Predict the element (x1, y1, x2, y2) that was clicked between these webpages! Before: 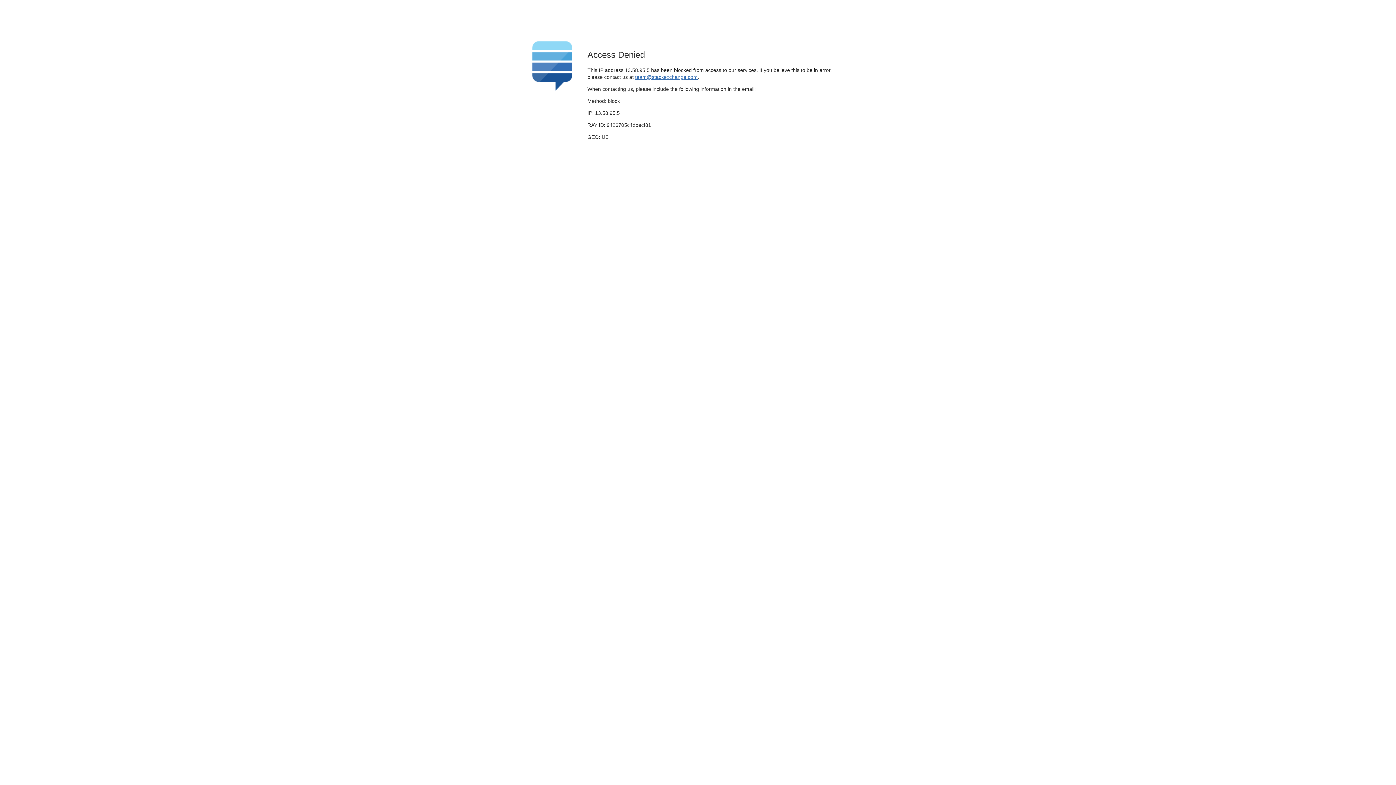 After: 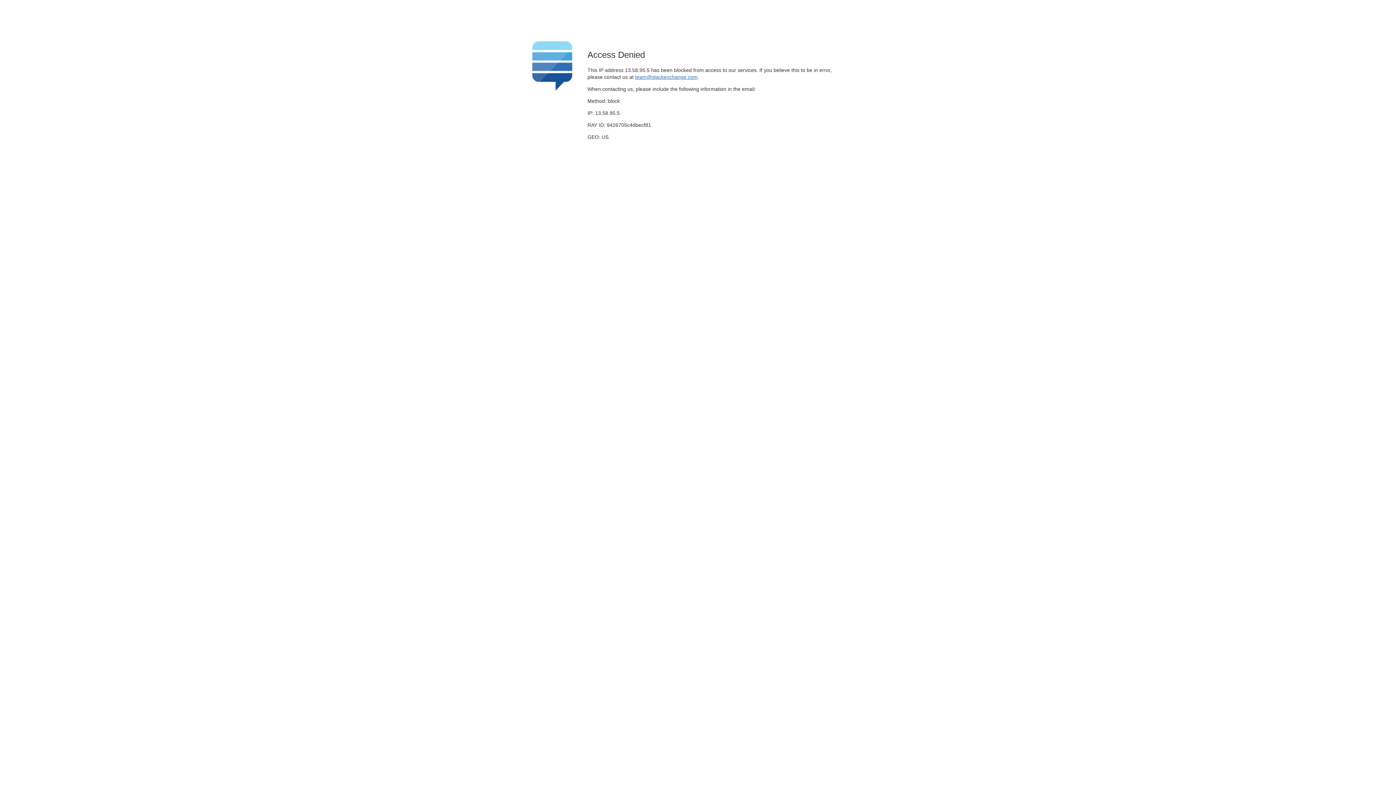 Action: label: team@stackexchange.com bbox: (635, 74, 697, 79)